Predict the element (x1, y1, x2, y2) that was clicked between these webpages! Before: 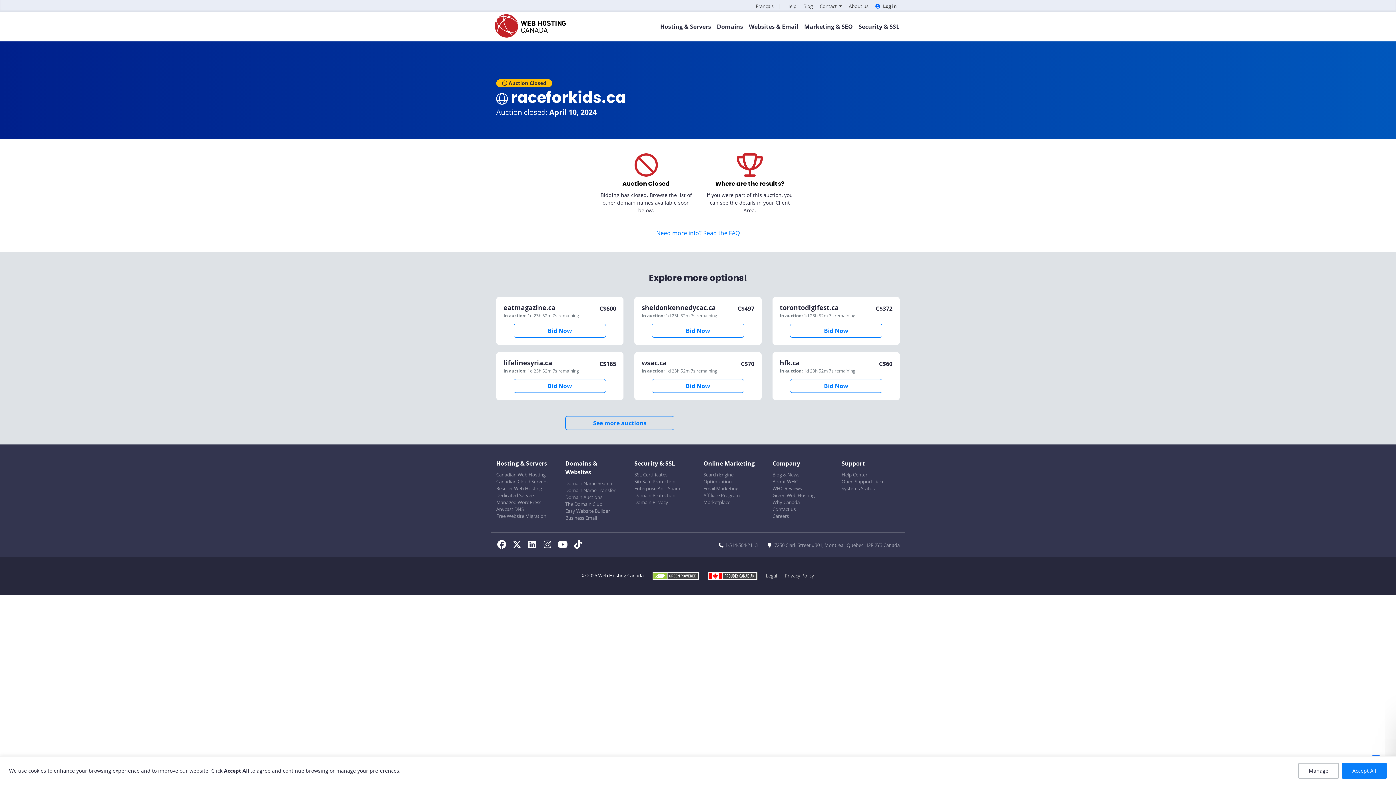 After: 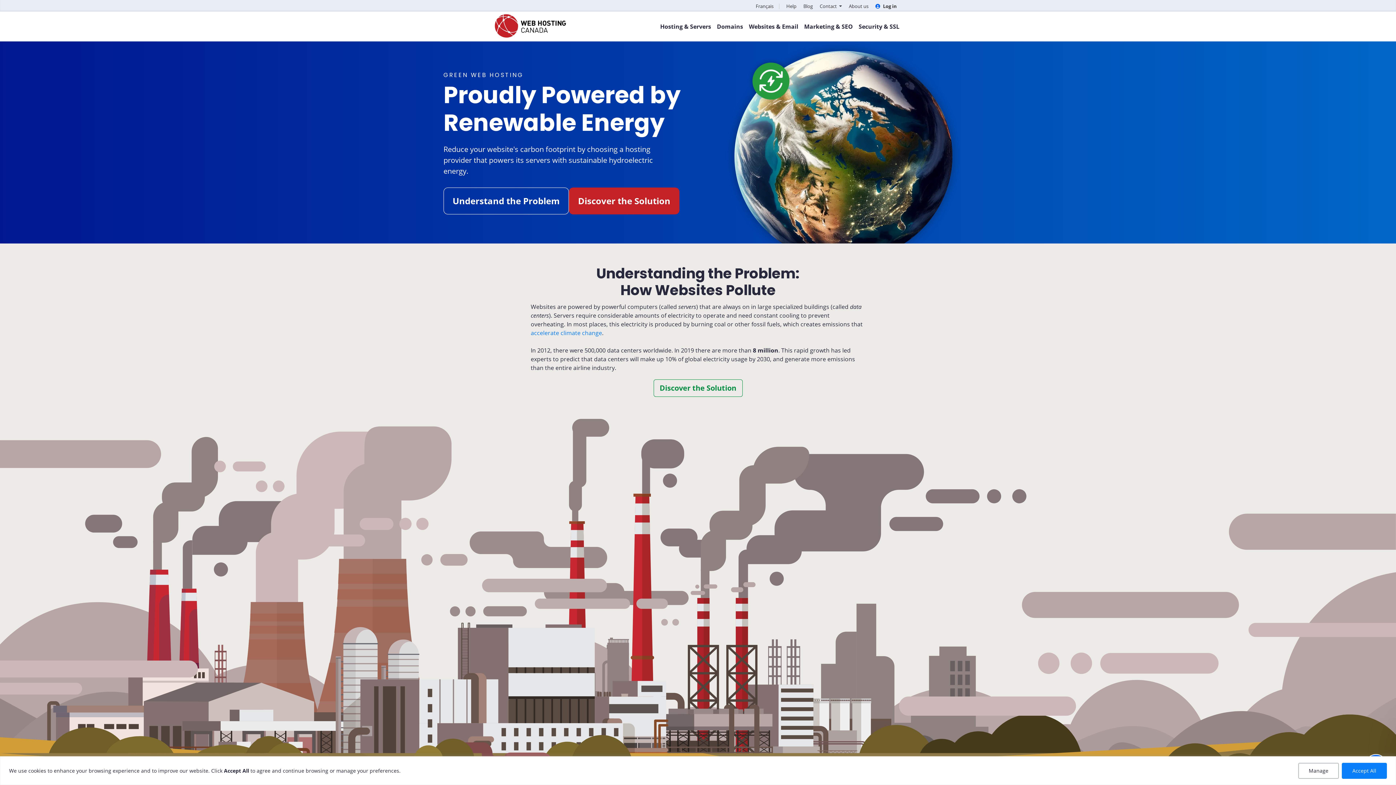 Action: label: Green Web Hosting bbox: (772, 492, 814, 500)